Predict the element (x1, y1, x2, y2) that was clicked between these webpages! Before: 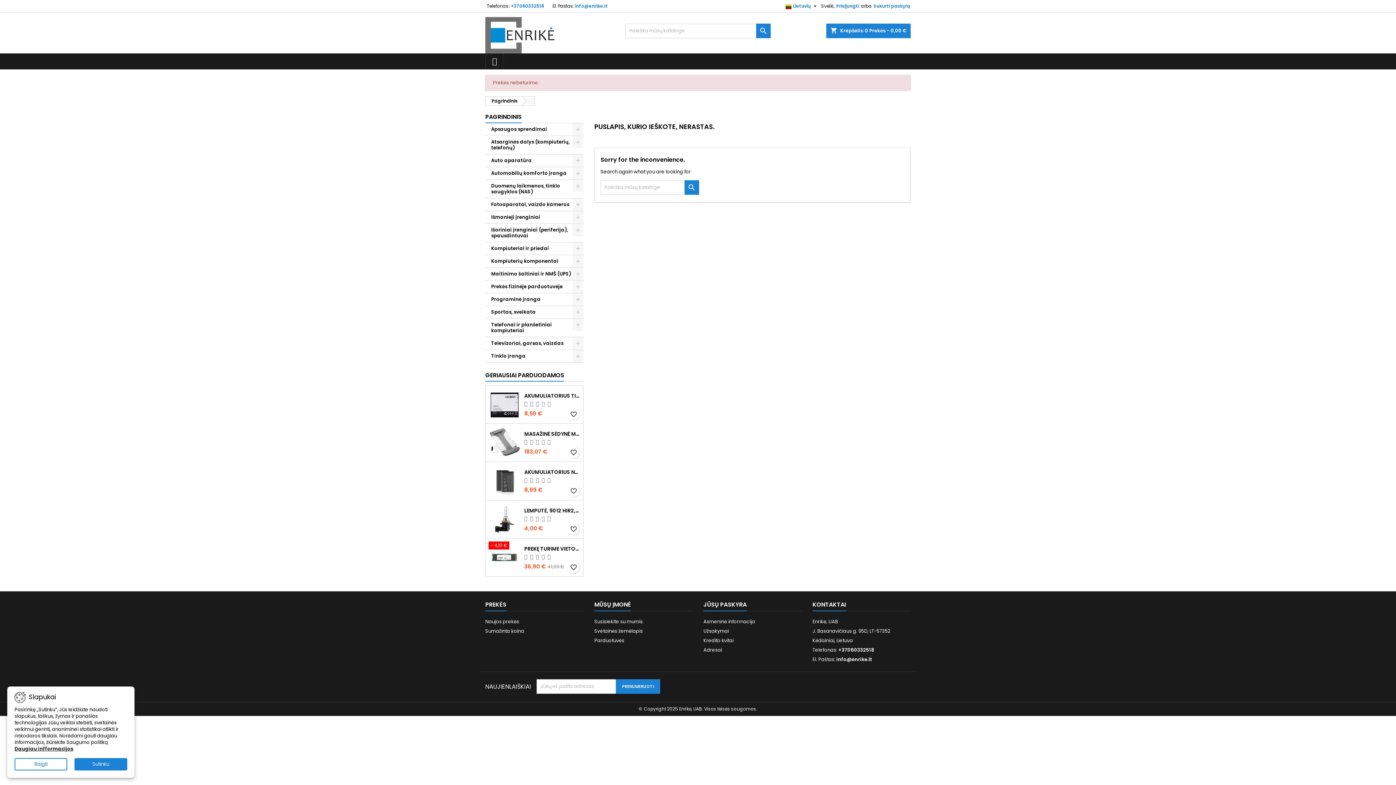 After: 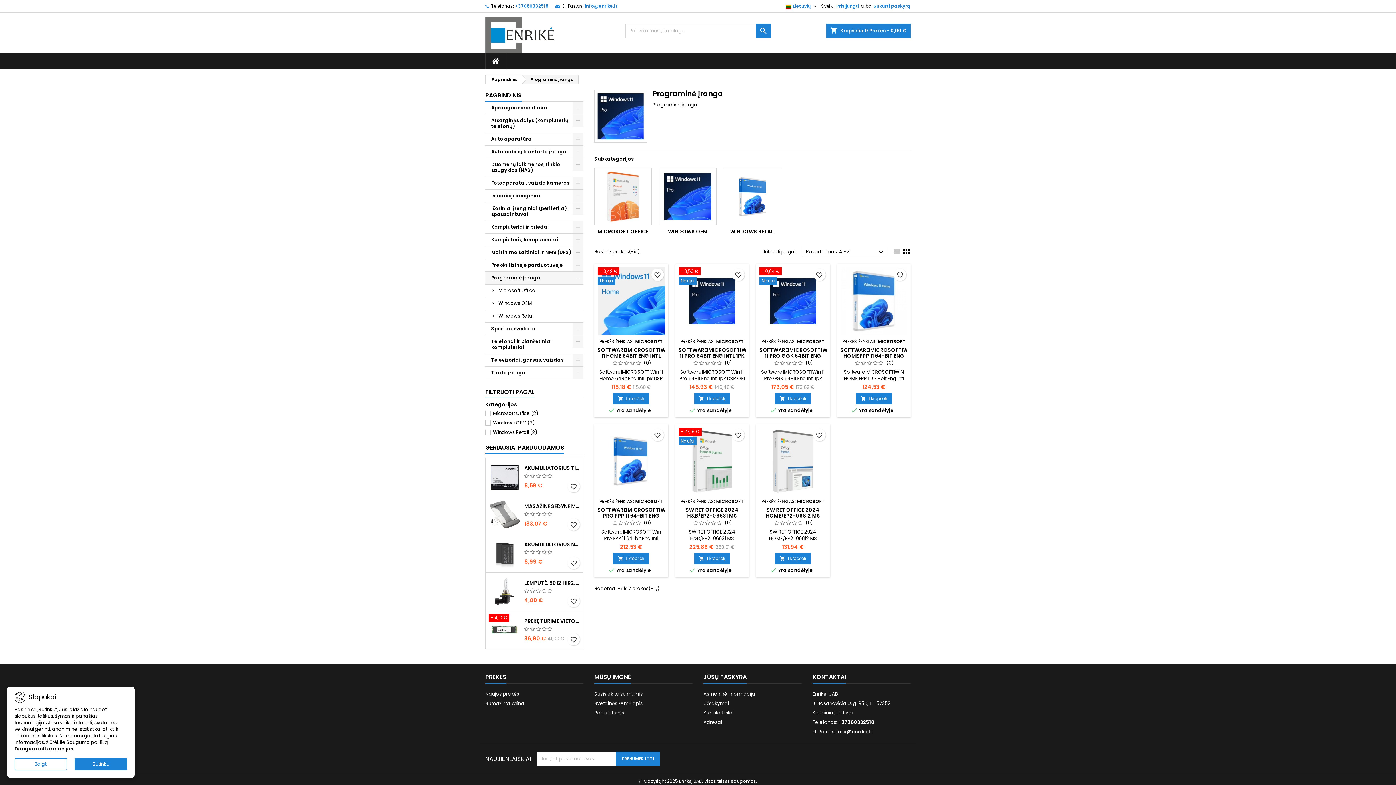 Action: bbox: (485, 293, 583, 306) label: Programinė įranga